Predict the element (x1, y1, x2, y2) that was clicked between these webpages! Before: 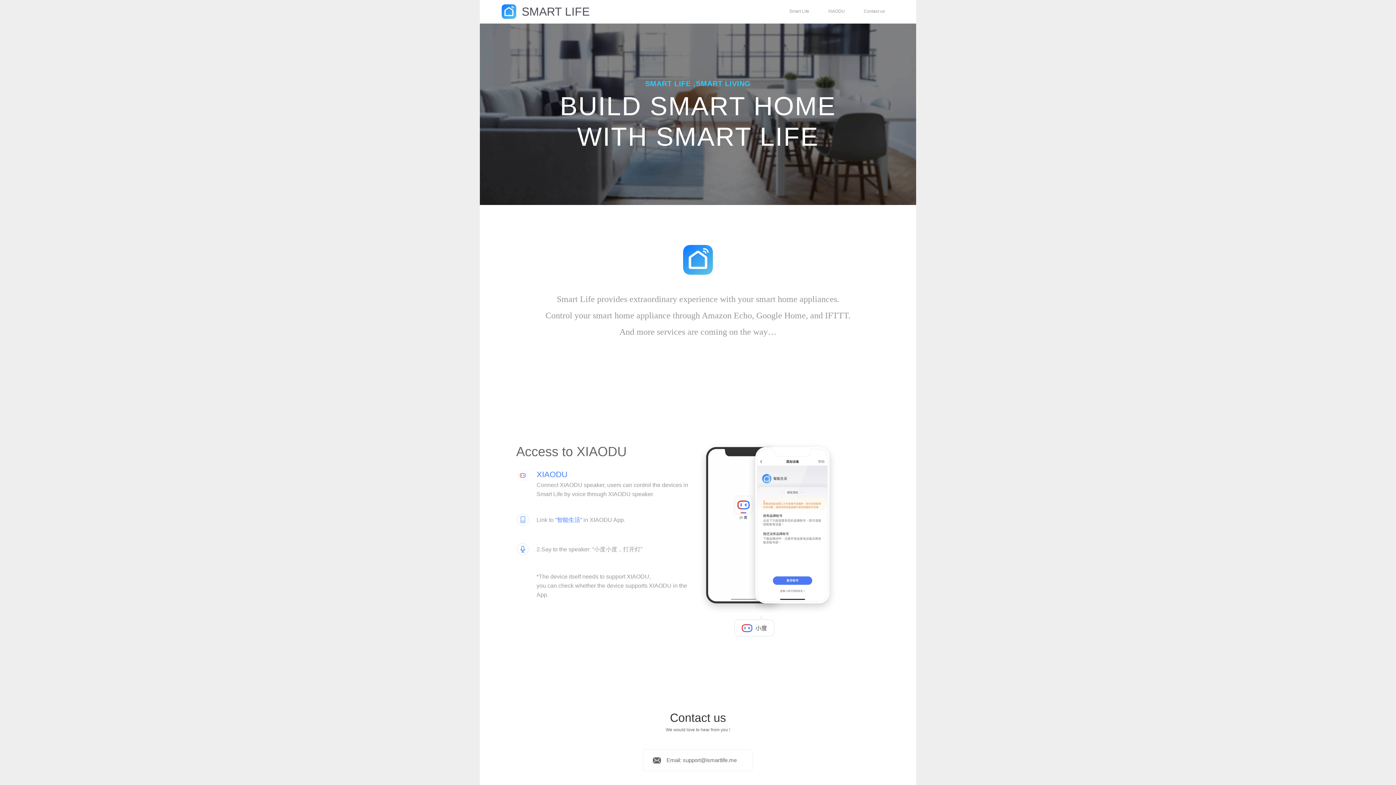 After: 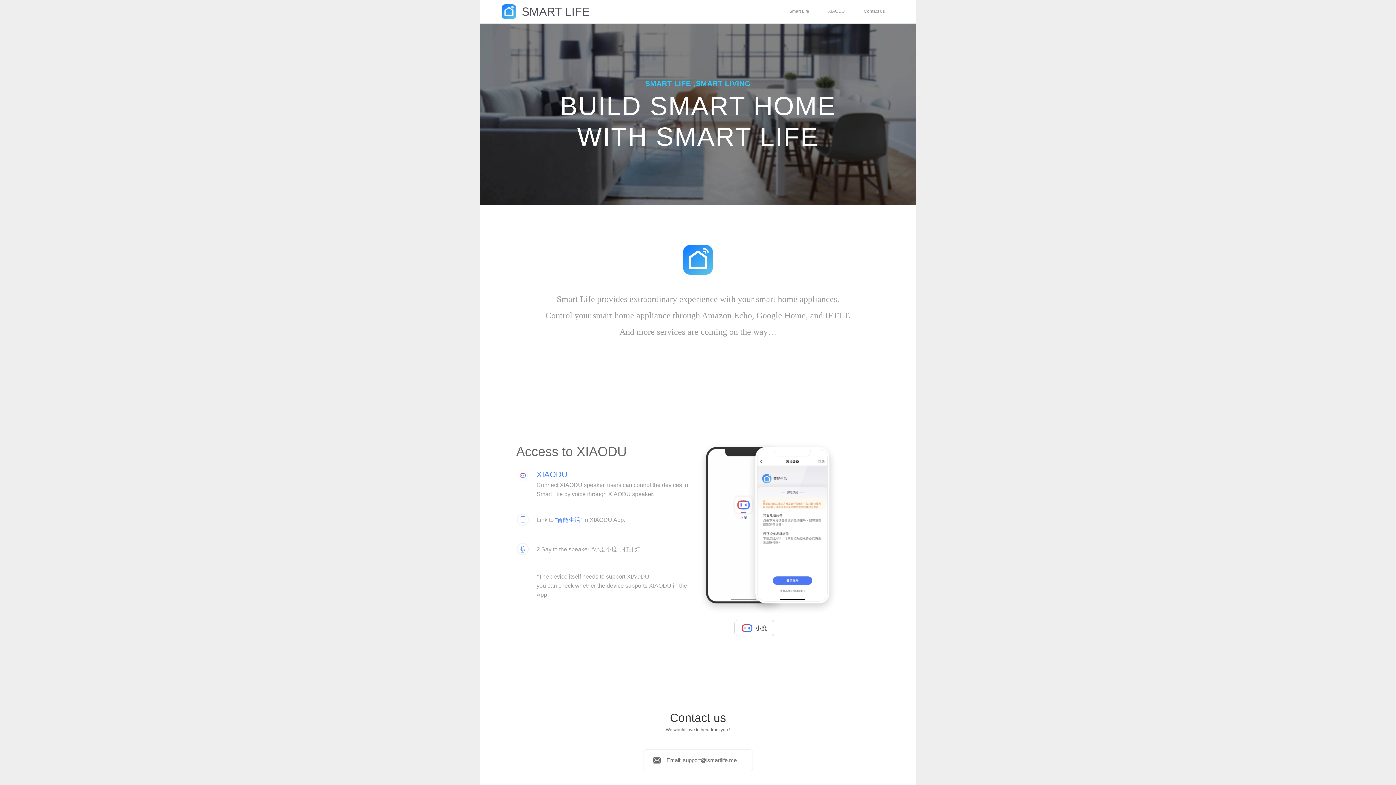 Action: label:  SMART LIFE bbox: (480, 0, 589, 23)